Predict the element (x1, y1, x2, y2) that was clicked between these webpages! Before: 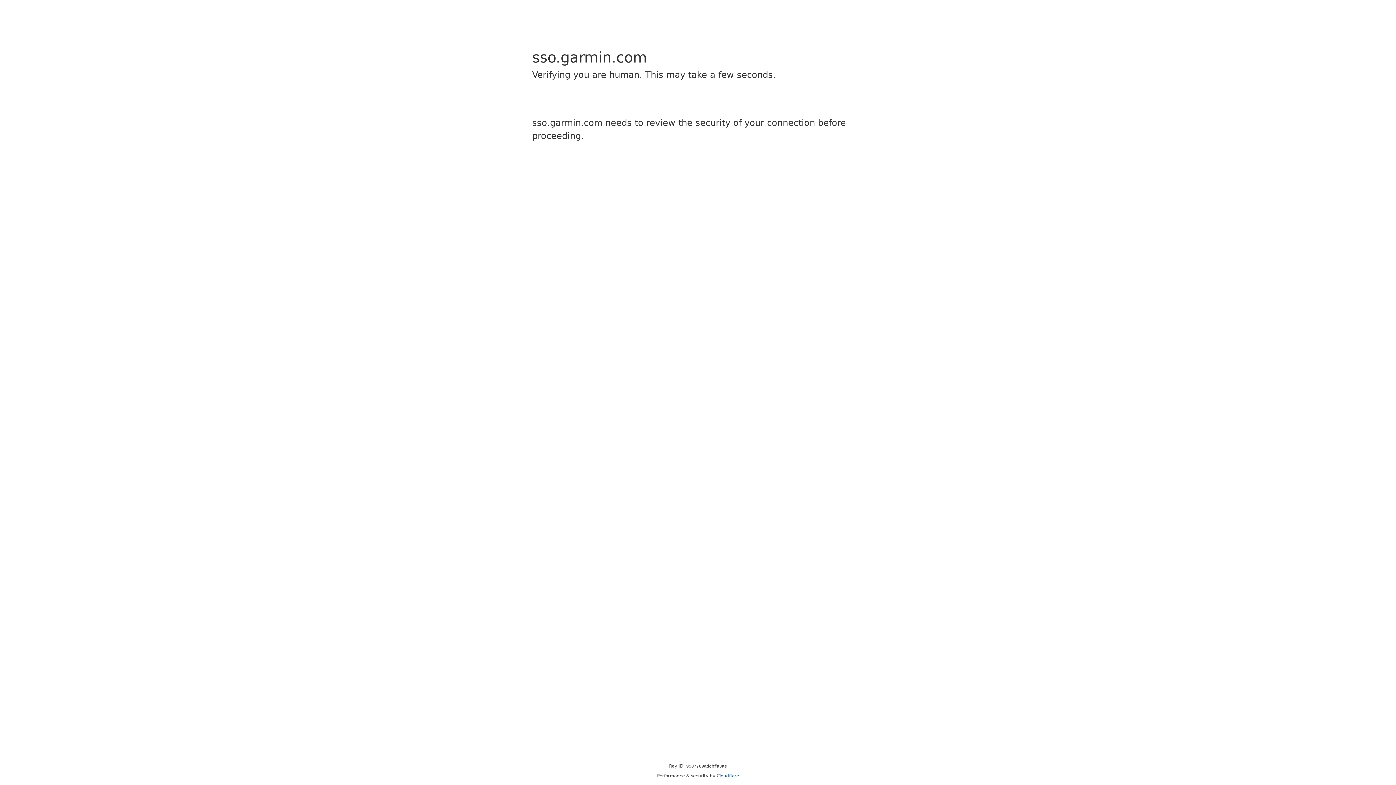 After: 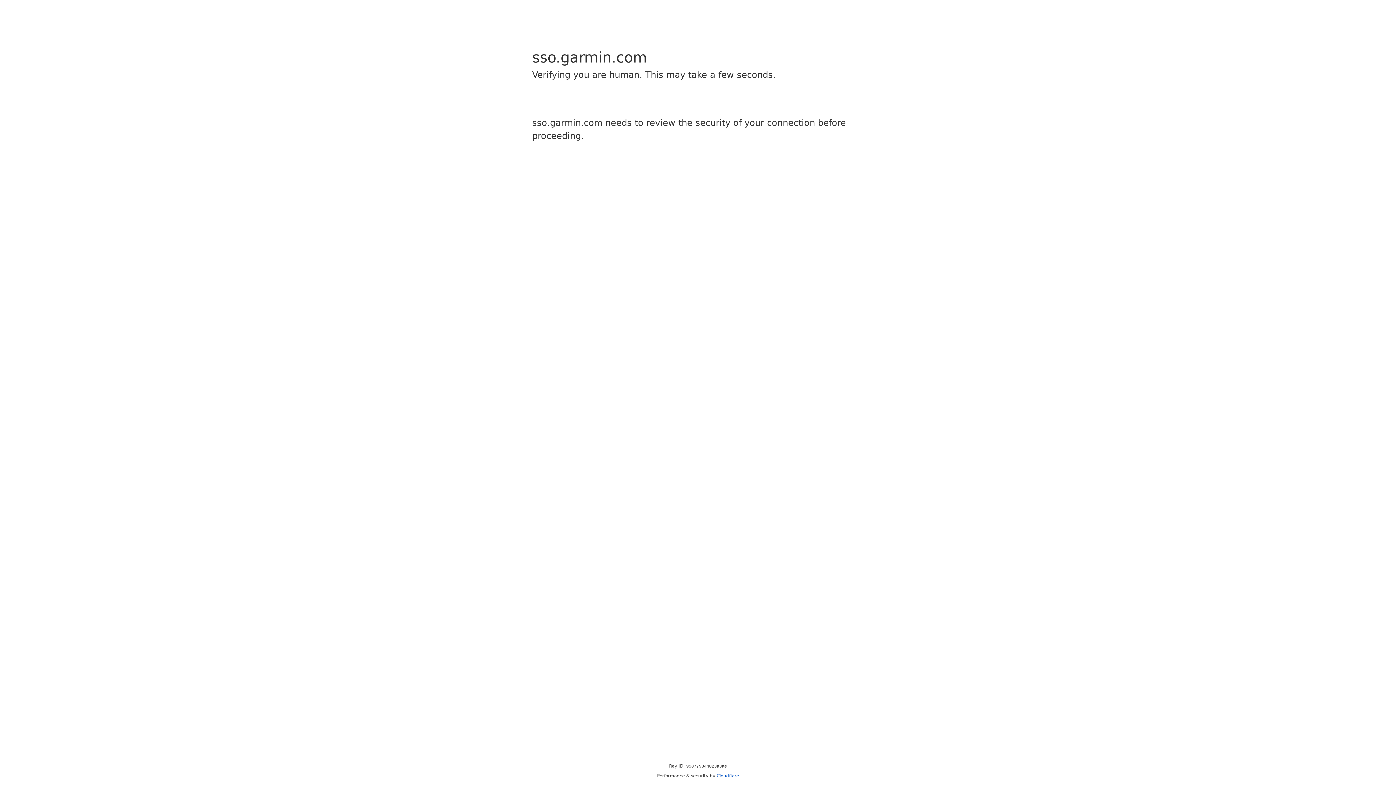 Action: bbox: (716, 773, 739, 778) label: Cloudflare